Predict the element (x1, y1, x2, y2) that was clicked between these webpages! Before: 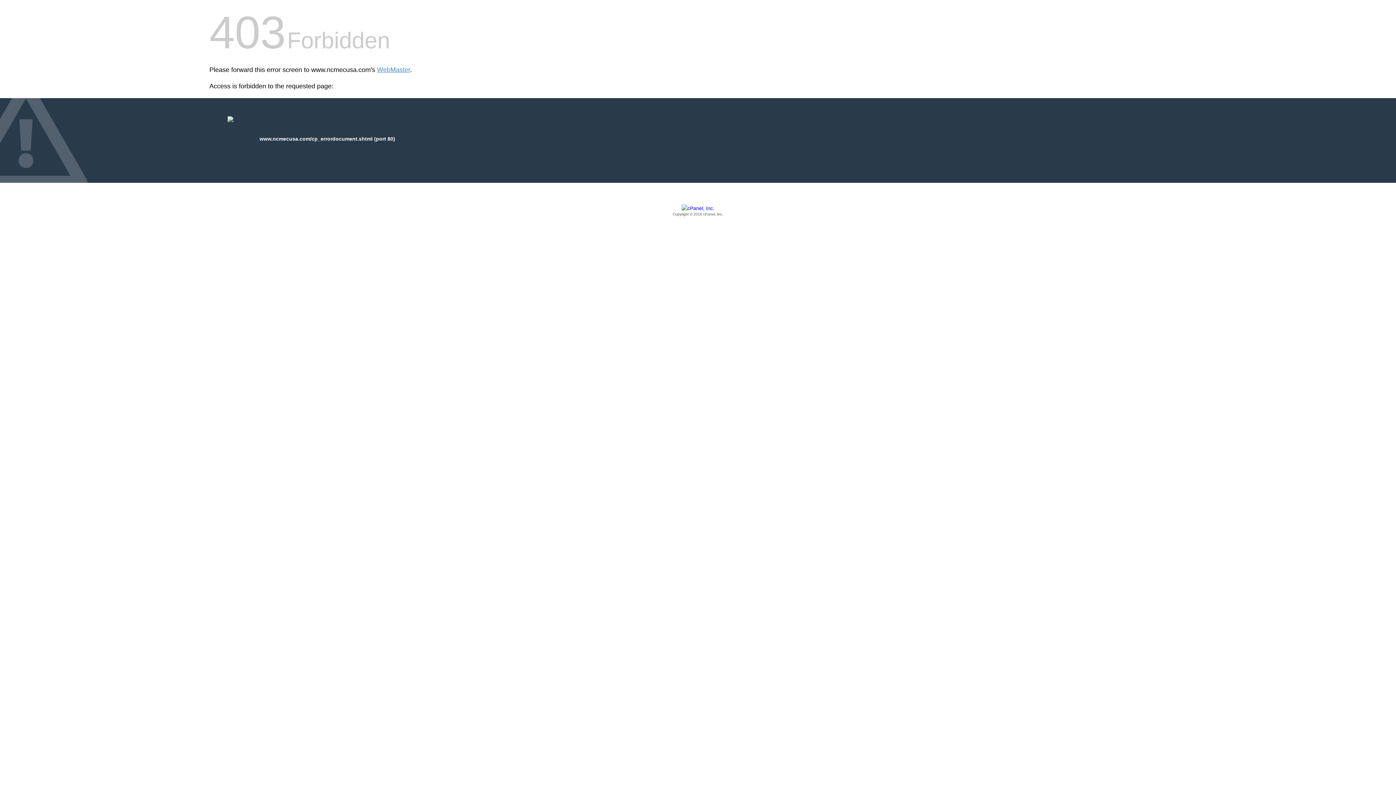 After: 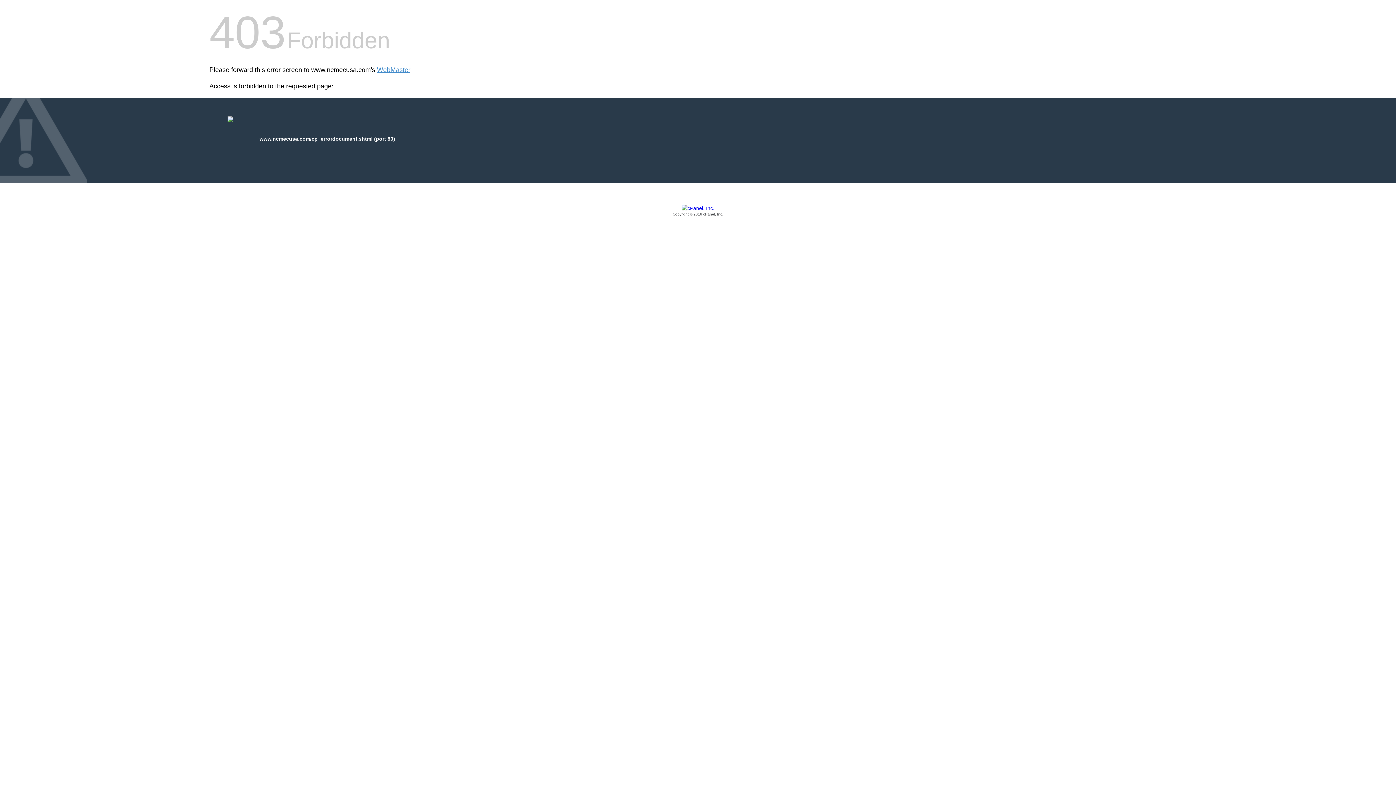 Action: bbox: (209, 205, 1186, 217) label: Copyright © 2016 cPanel, Inc.